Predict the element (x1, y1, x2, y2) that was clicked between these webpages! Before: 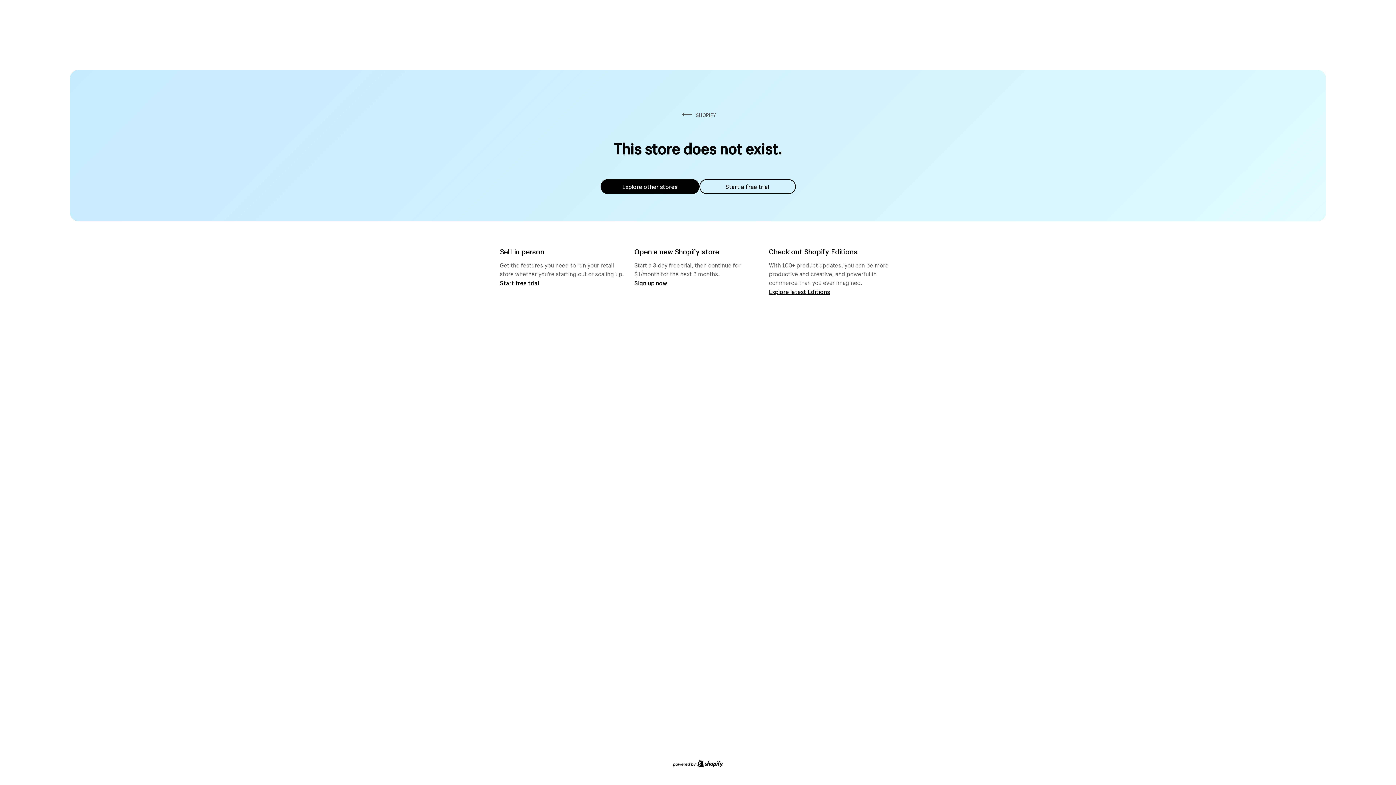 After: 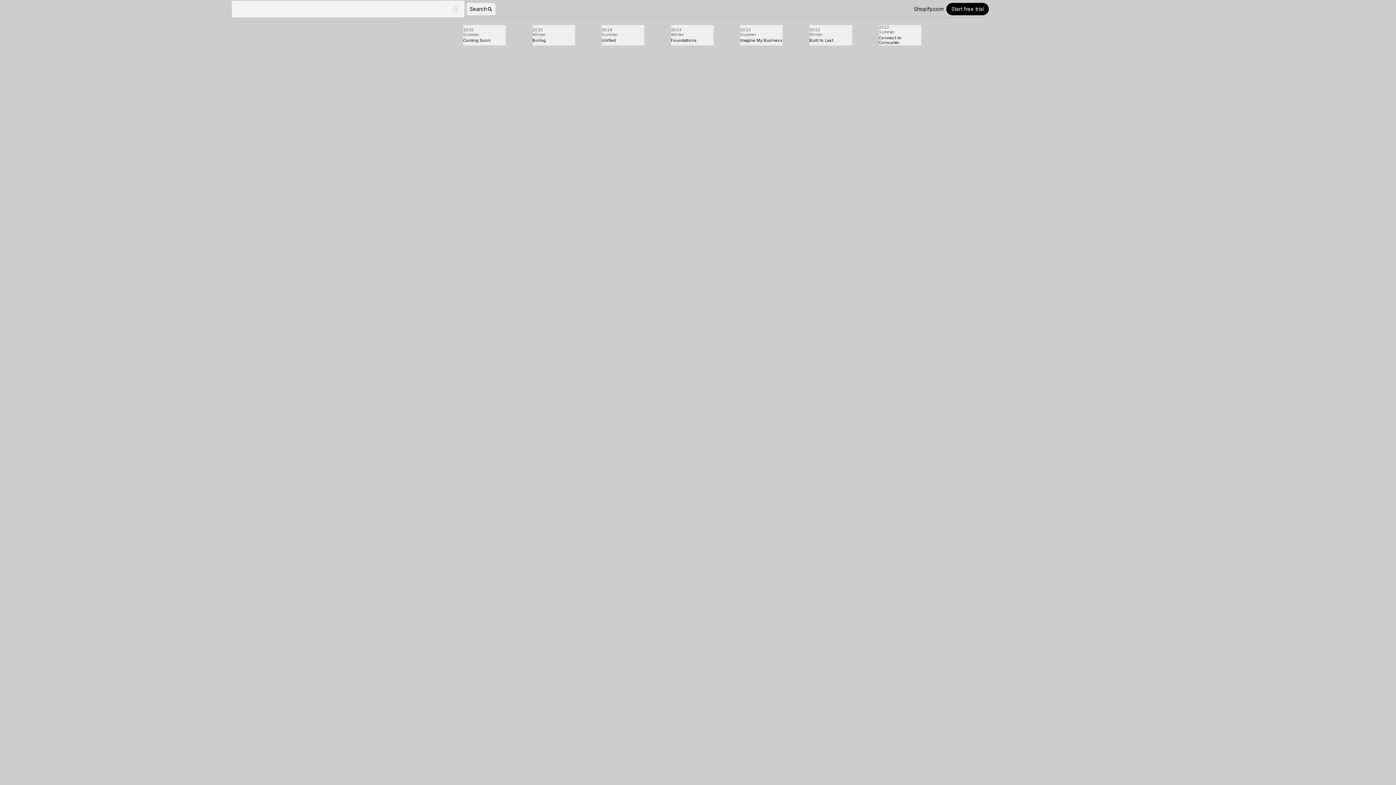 Action: bbox: (769, 287, 830, 295) label: Explore latest Editions